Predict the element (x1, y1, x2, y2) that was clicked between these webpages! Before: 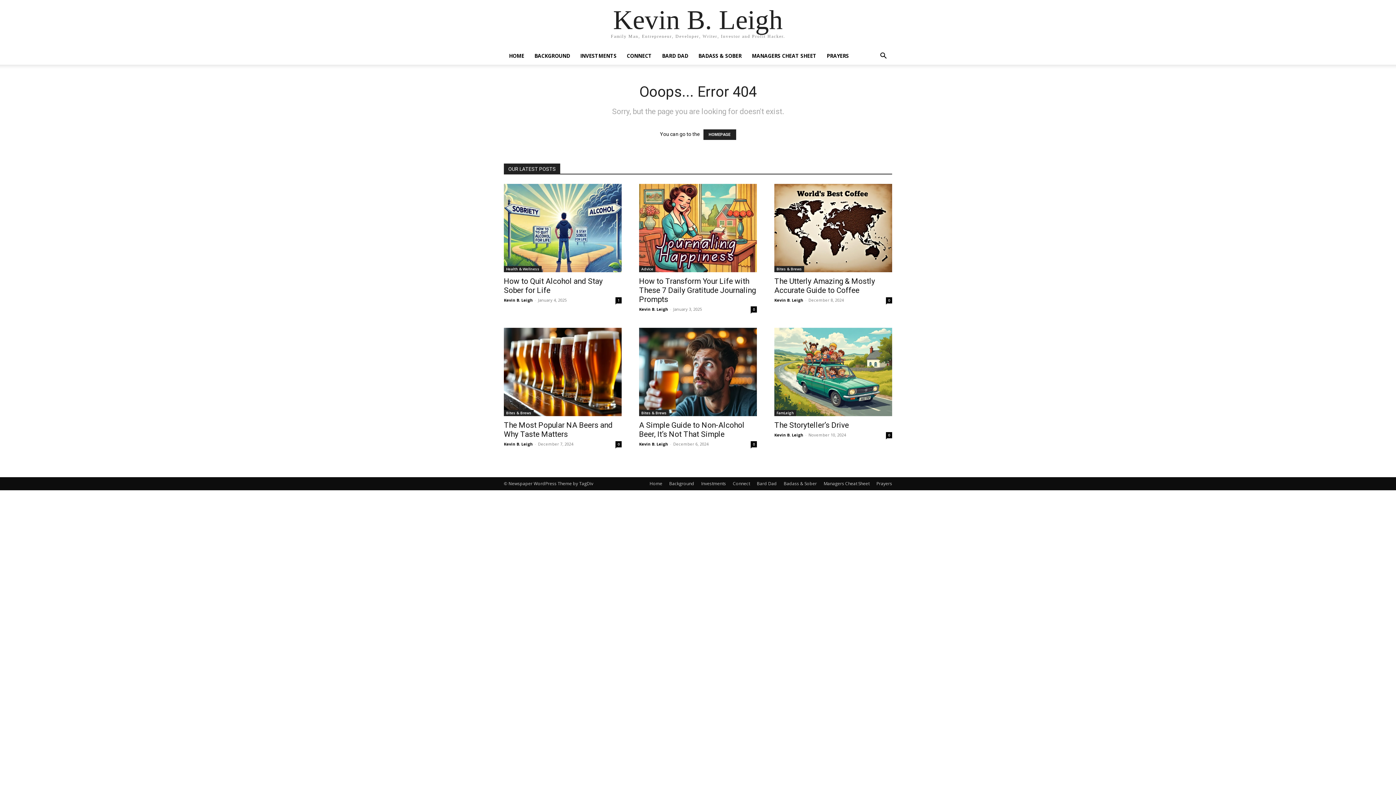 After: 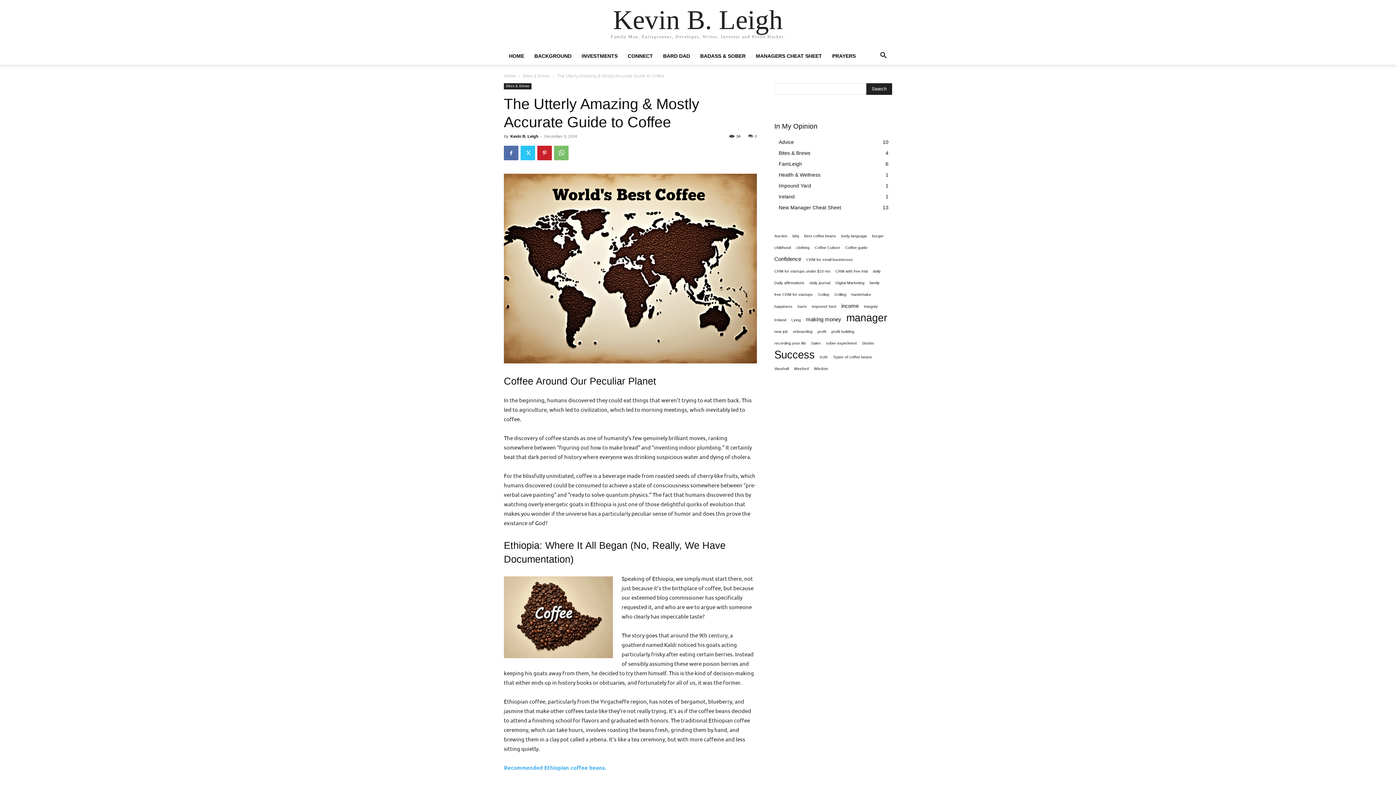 Action: label: The Utterly Amazing & Mostly Accurate Guide to Coffee bbox: (774, 277, 875, 294)